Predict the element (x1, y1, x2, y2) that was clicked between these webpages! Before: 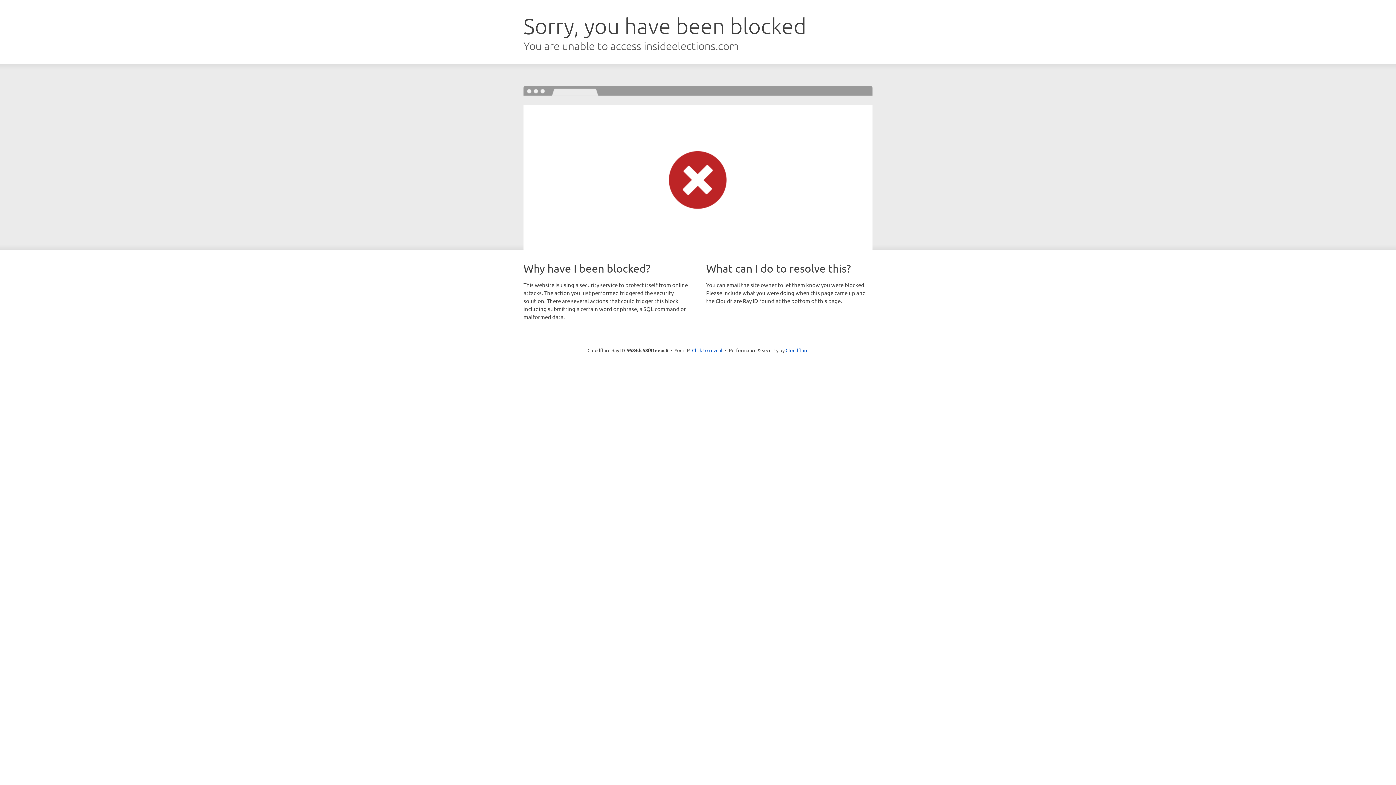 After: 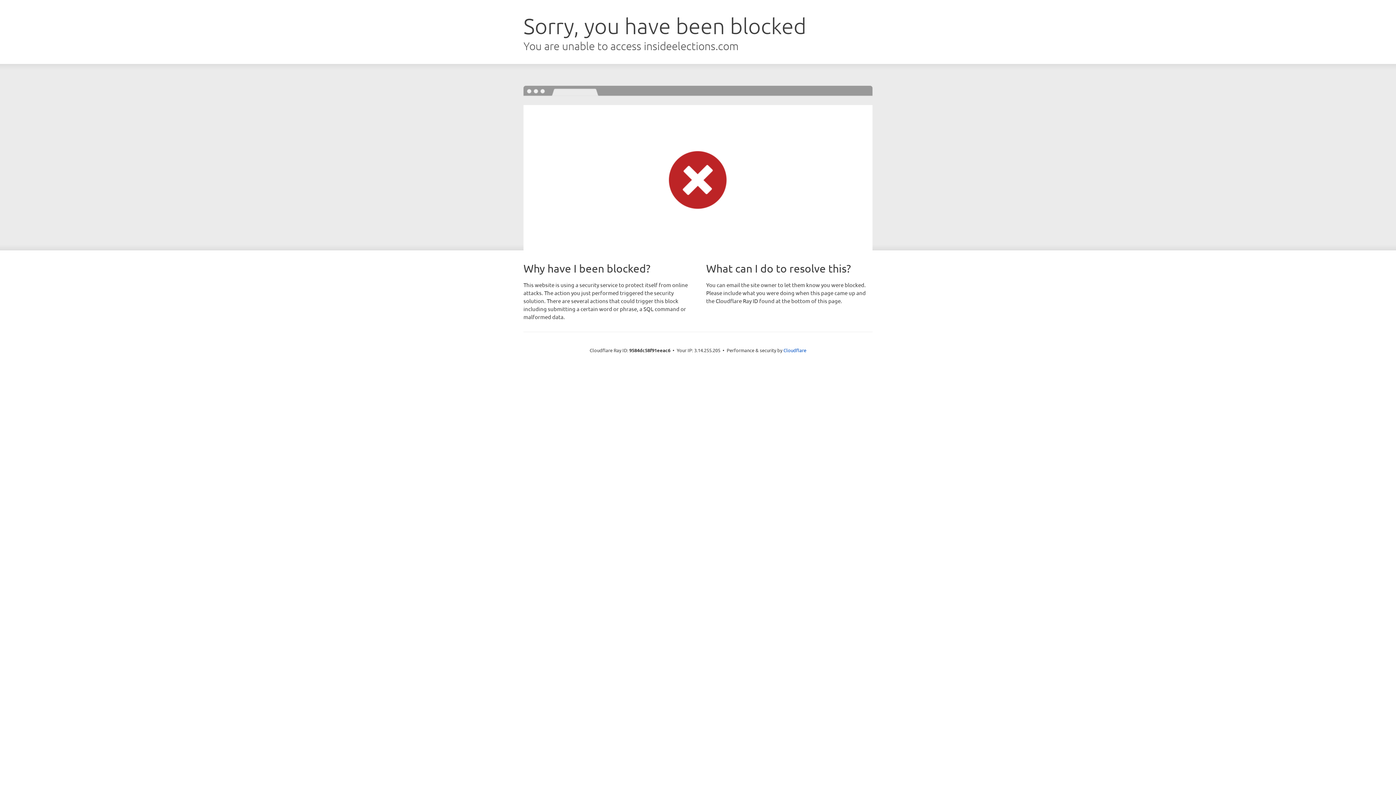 Action: label: Click to reveal bbox: (692, 346, 722, 353)